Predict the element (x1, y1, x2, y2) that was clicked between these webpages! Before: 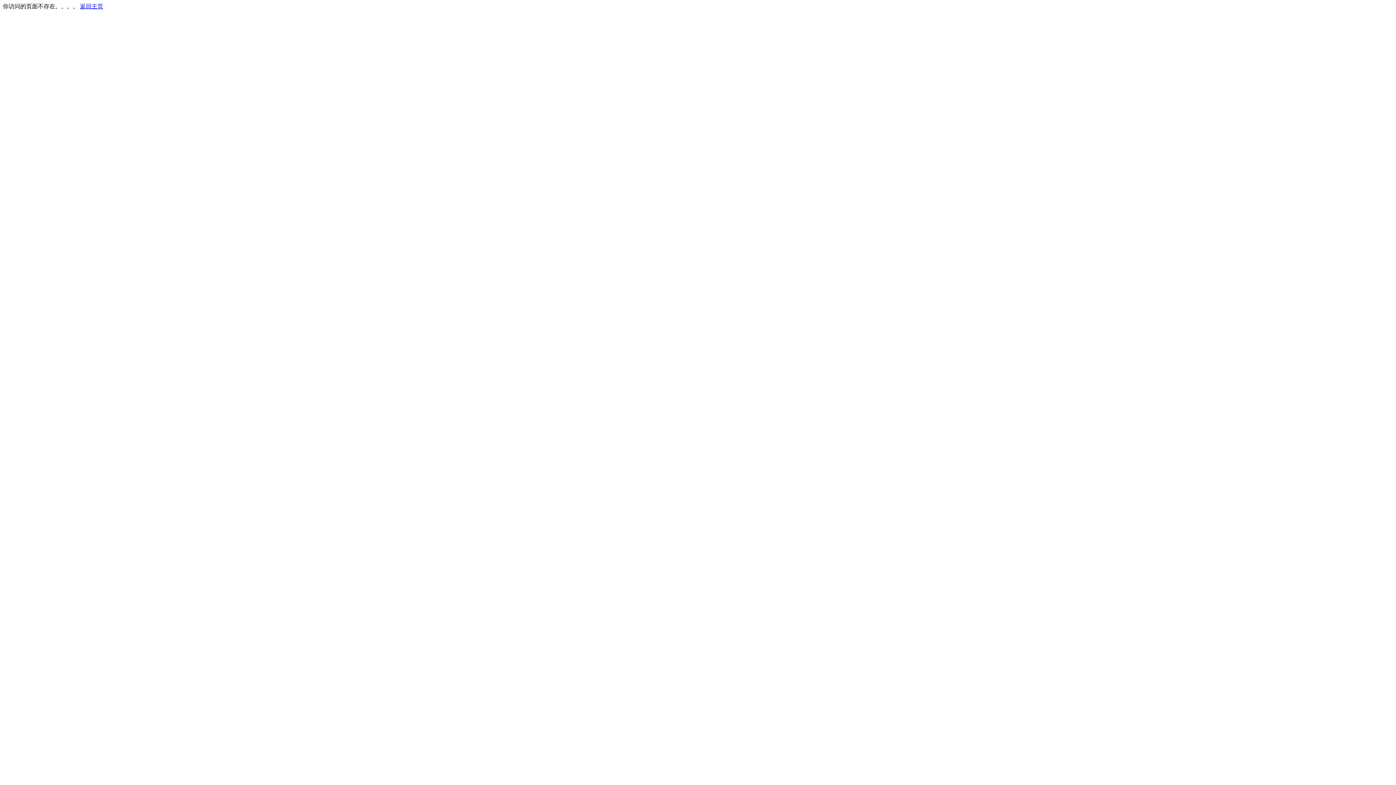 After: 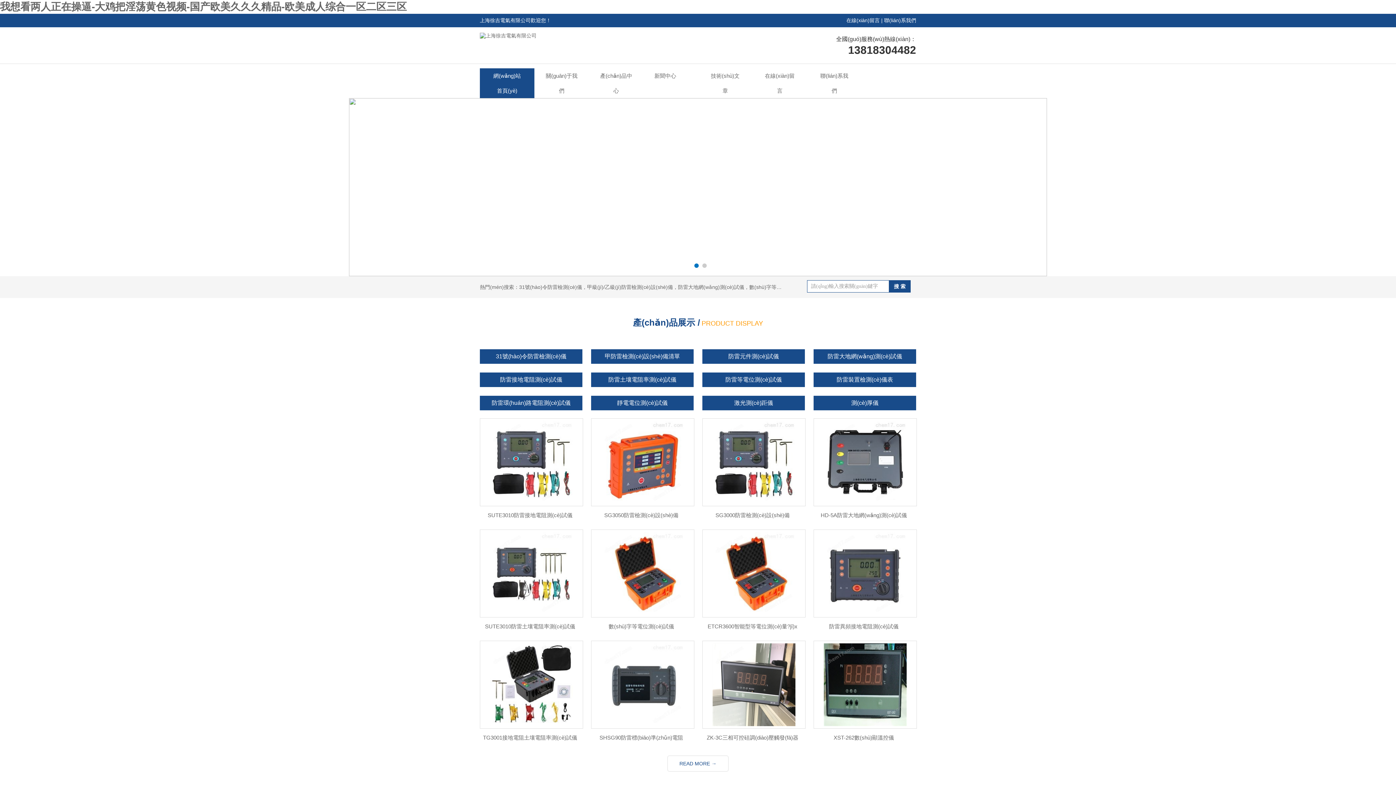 Action: bbox: (80, 3, 103, 9) label: 返回主页